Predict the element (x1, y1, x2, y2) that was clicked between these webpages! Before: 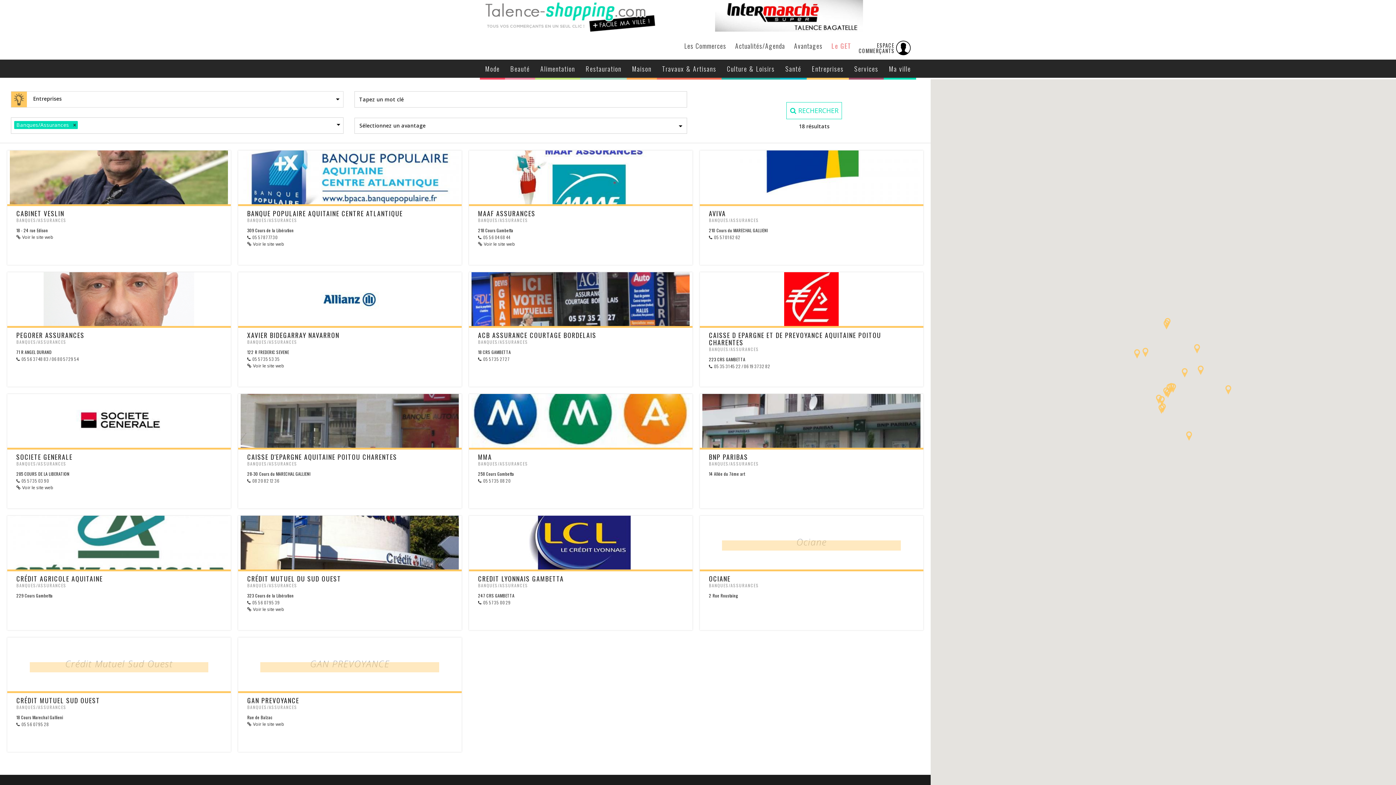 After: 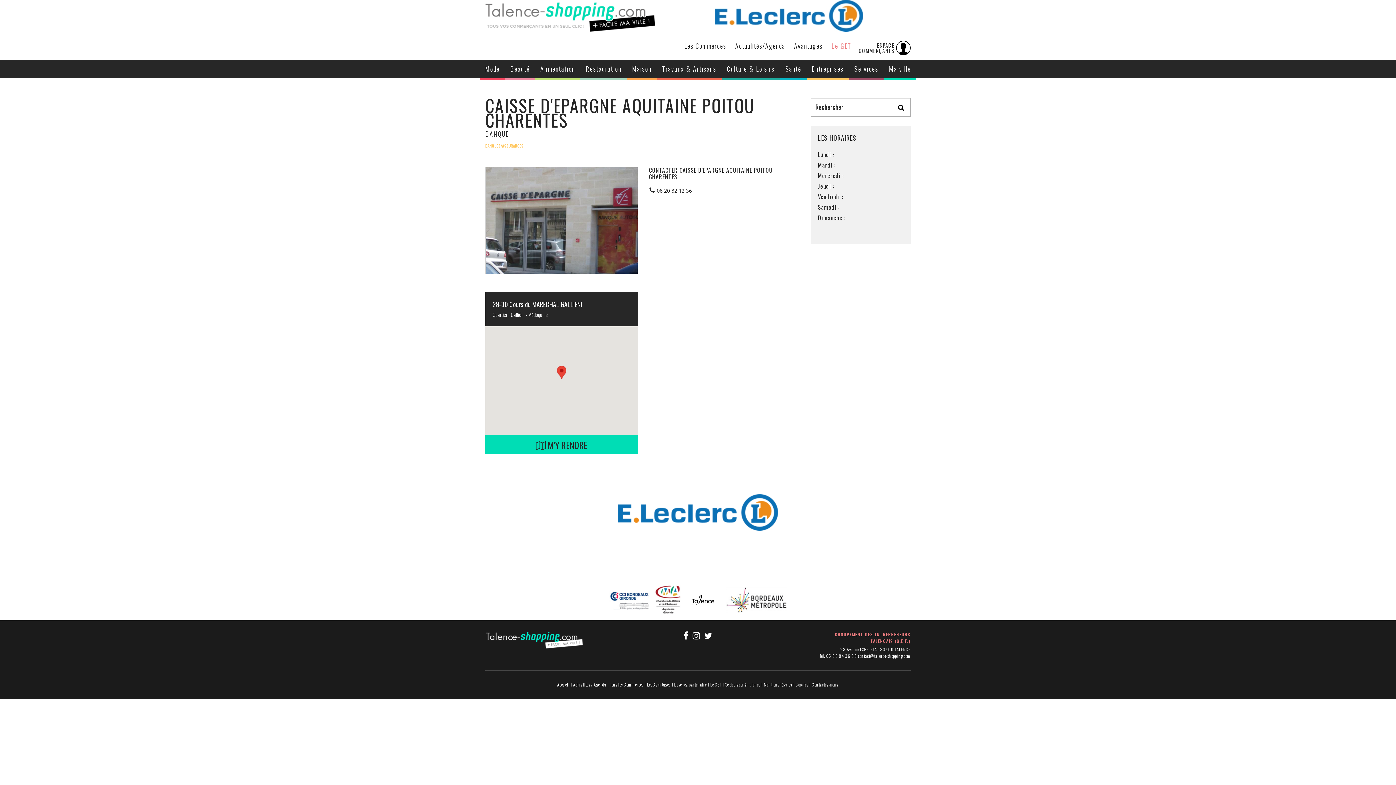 Action: bbox: (247, 452, 397, 461) label: CAISSE D'EPARGNE AQUITAINE POITOU CHARENTES